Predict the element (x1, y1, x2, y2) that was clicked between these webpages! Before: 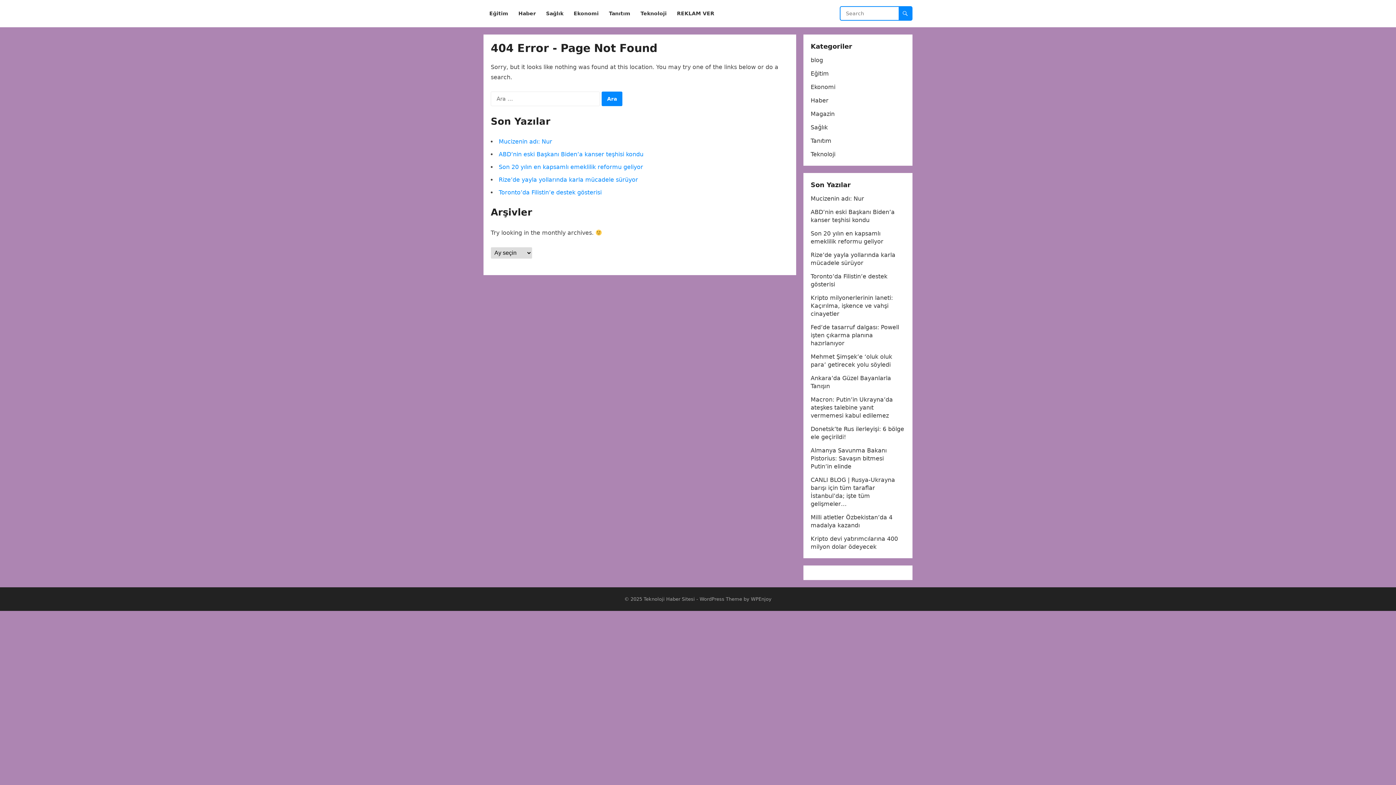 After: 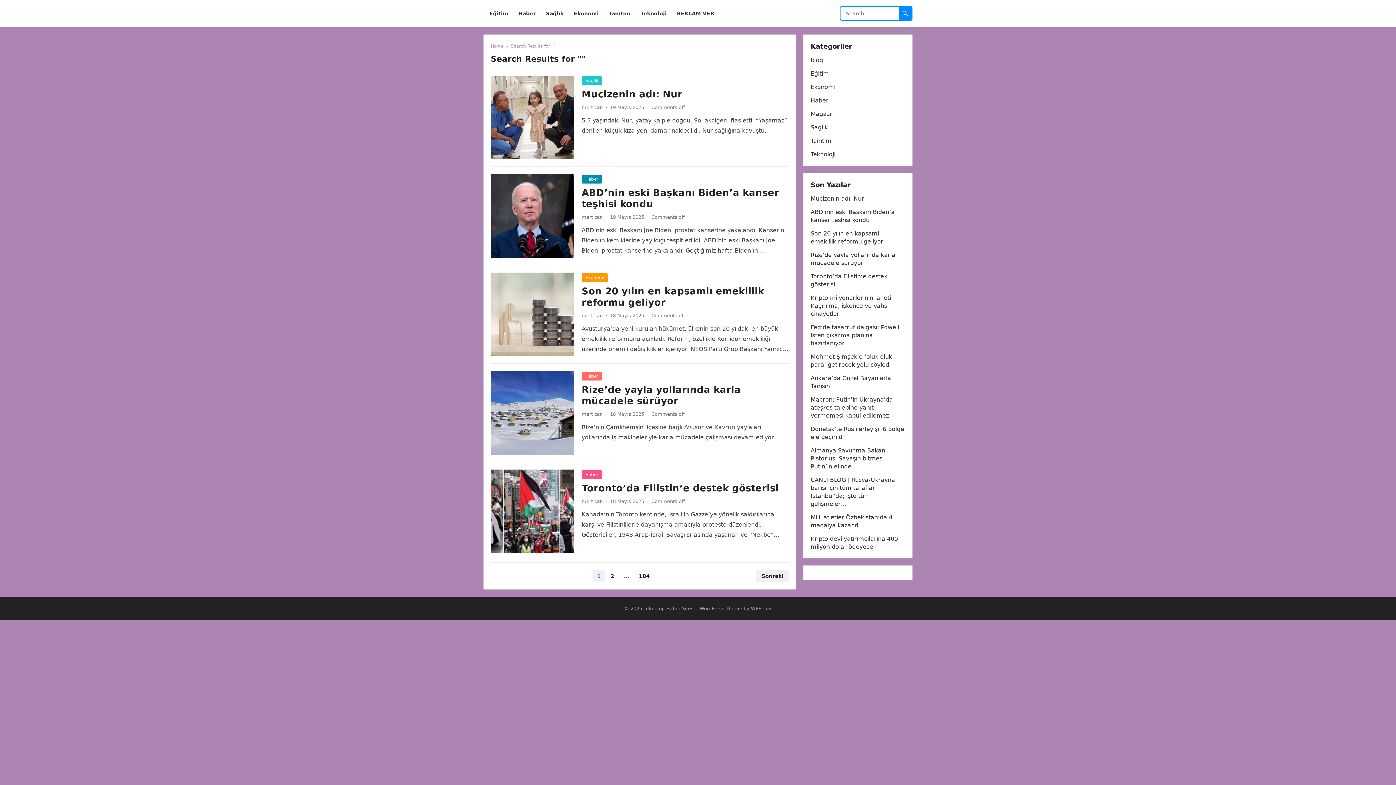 Action: bbox: (898, 6, 912, 20)